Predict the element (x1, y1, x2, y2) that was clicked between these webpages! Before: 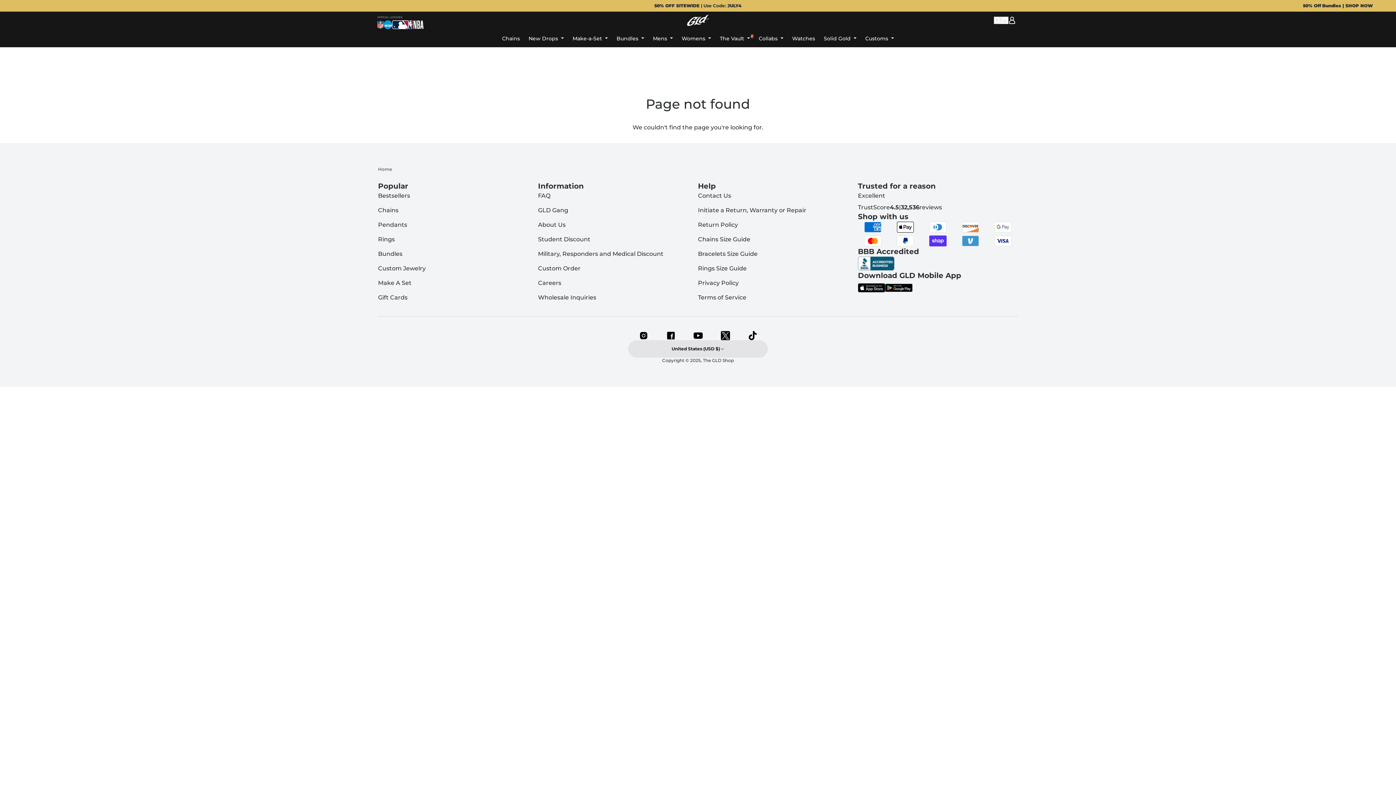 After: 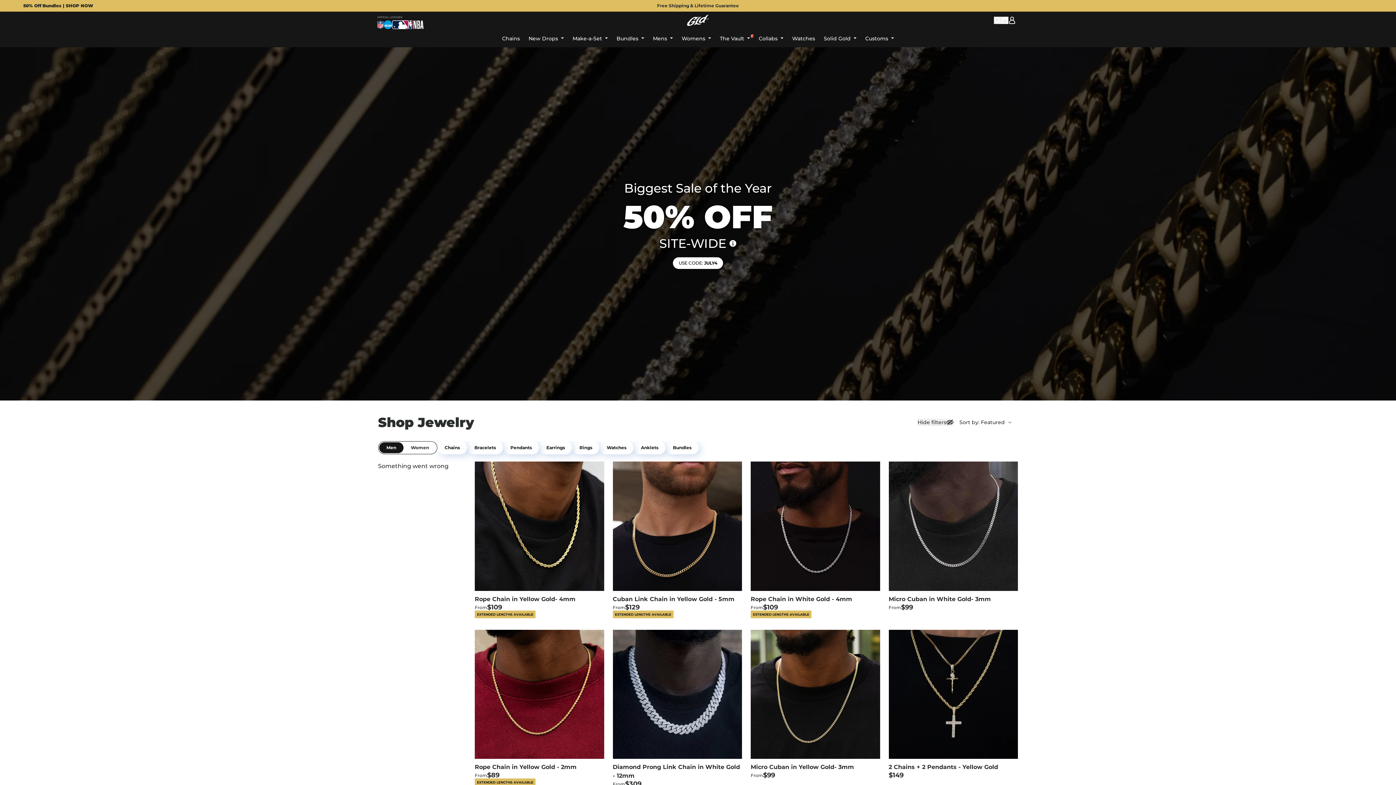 Action: bbox: (378, 0, 1018, 11) label: 50% OFF SITEWIDE | Use Code: JULY4